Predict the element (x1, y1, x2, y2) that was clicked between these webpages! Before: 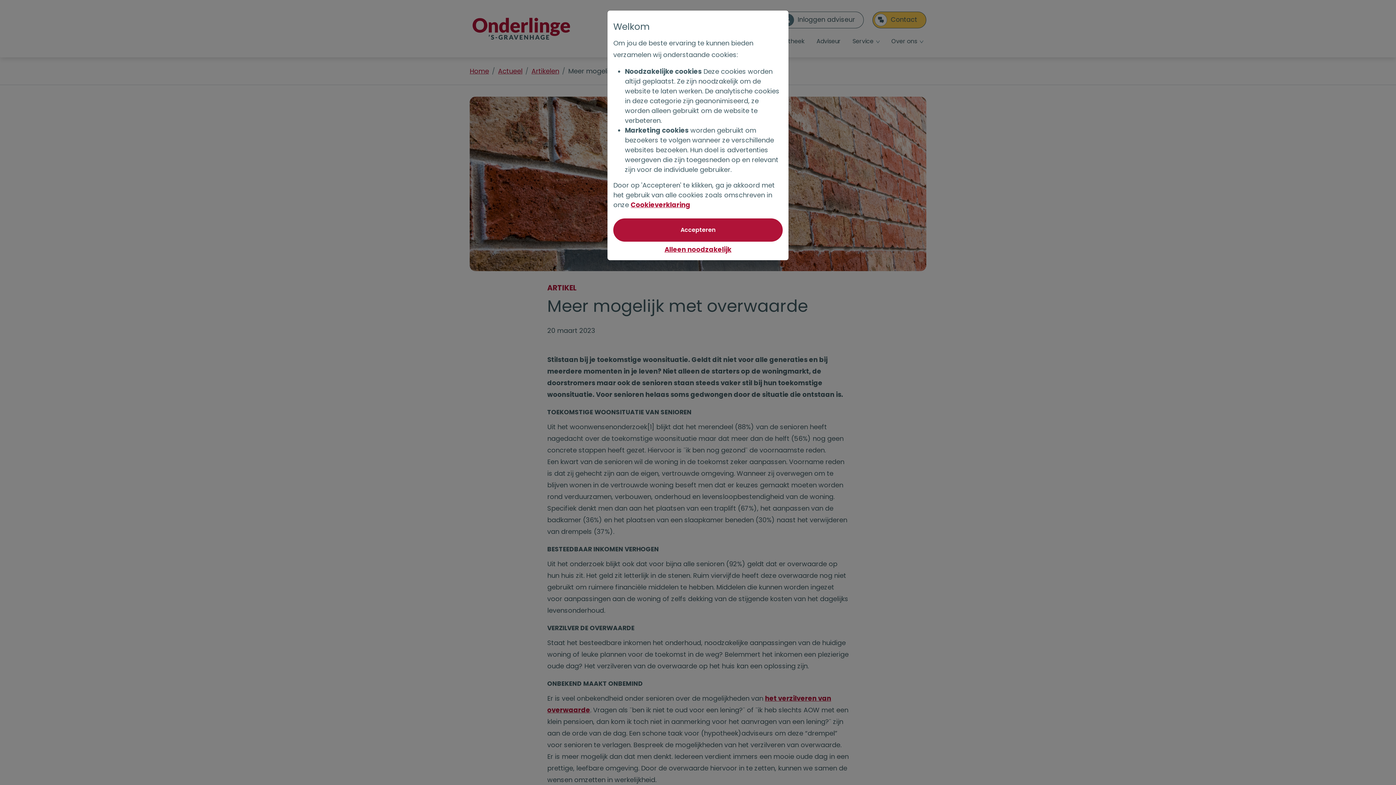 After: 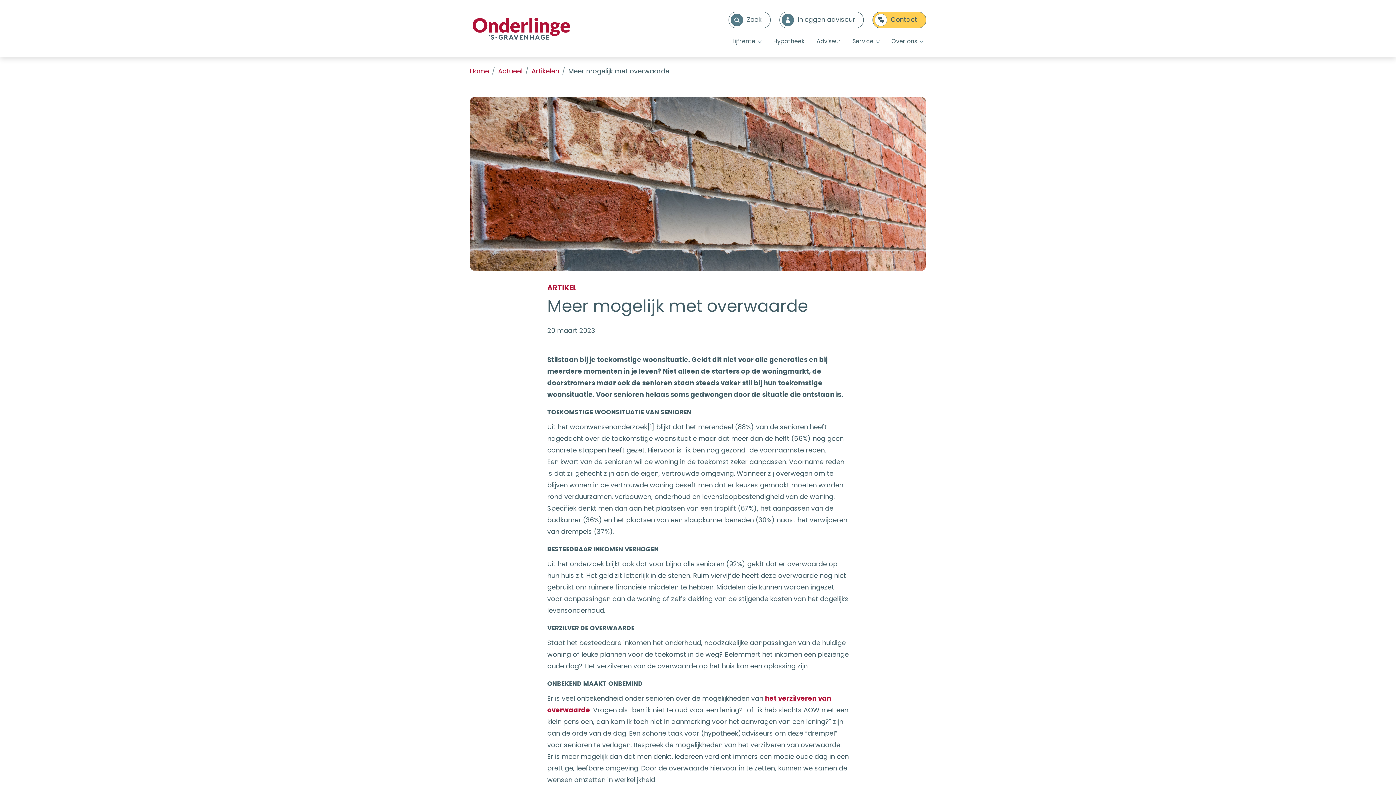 Action: bbox: (664, 245, 731, 254) label: Niet akkoord met optionele cookies